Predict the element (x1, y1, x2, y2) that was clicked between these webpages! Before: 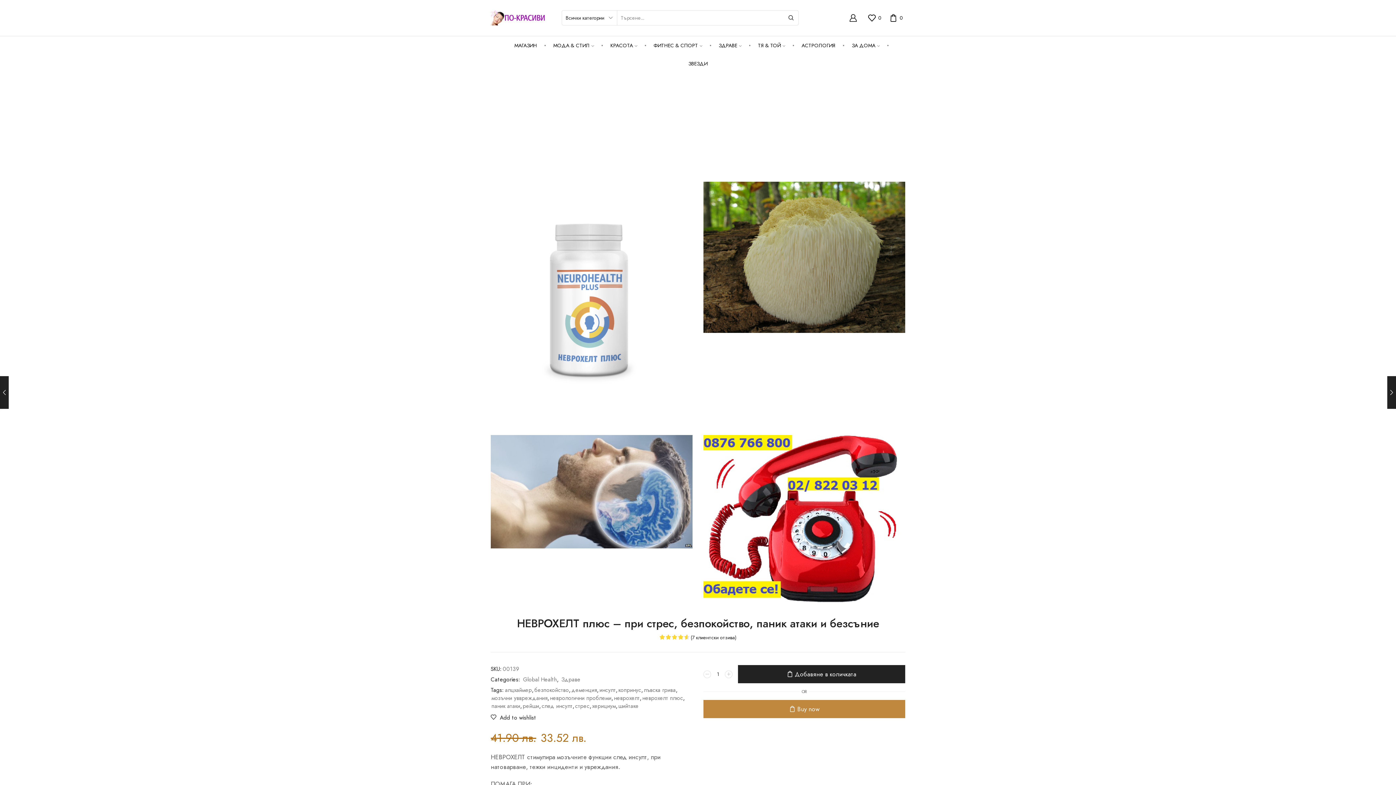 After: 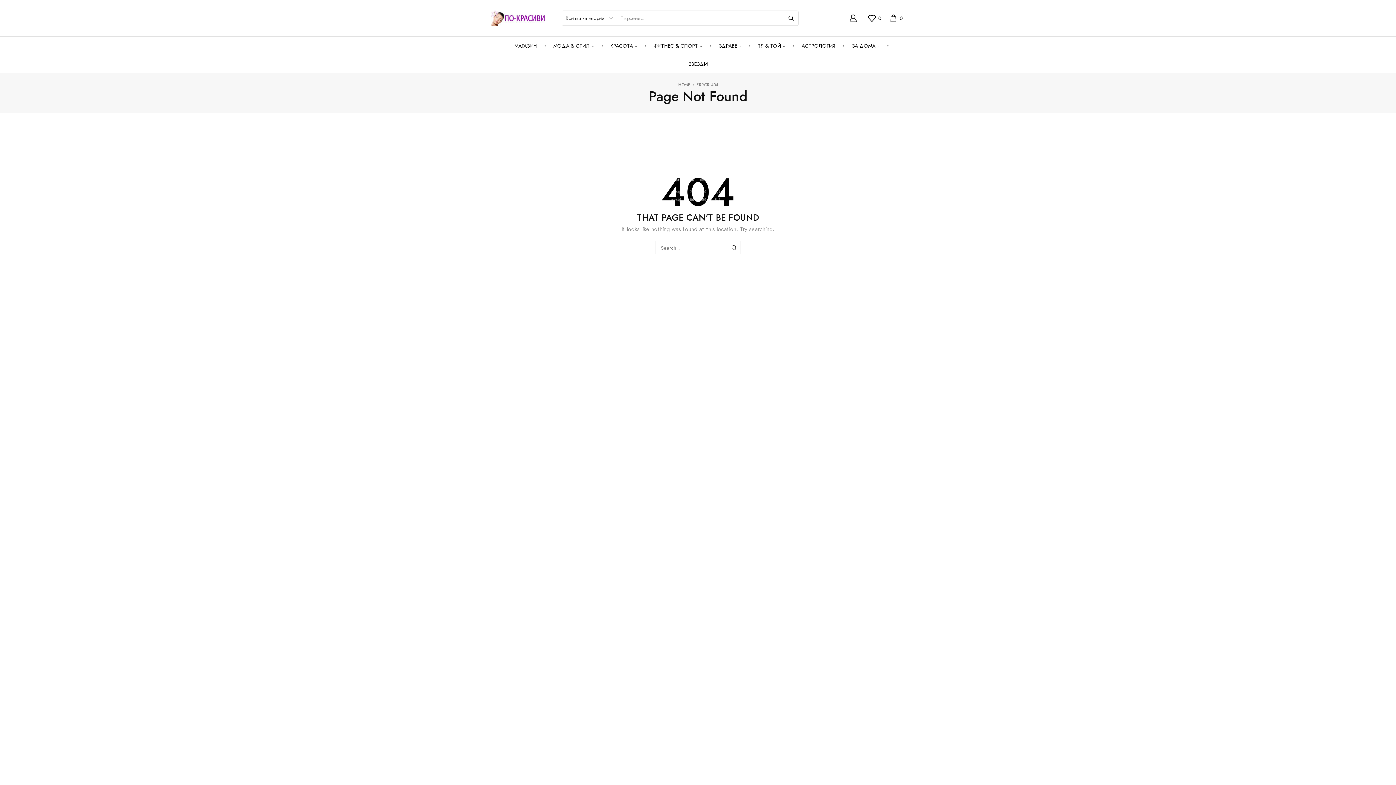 Action: bbox: (560, 676, 580, 684) label: Здраве